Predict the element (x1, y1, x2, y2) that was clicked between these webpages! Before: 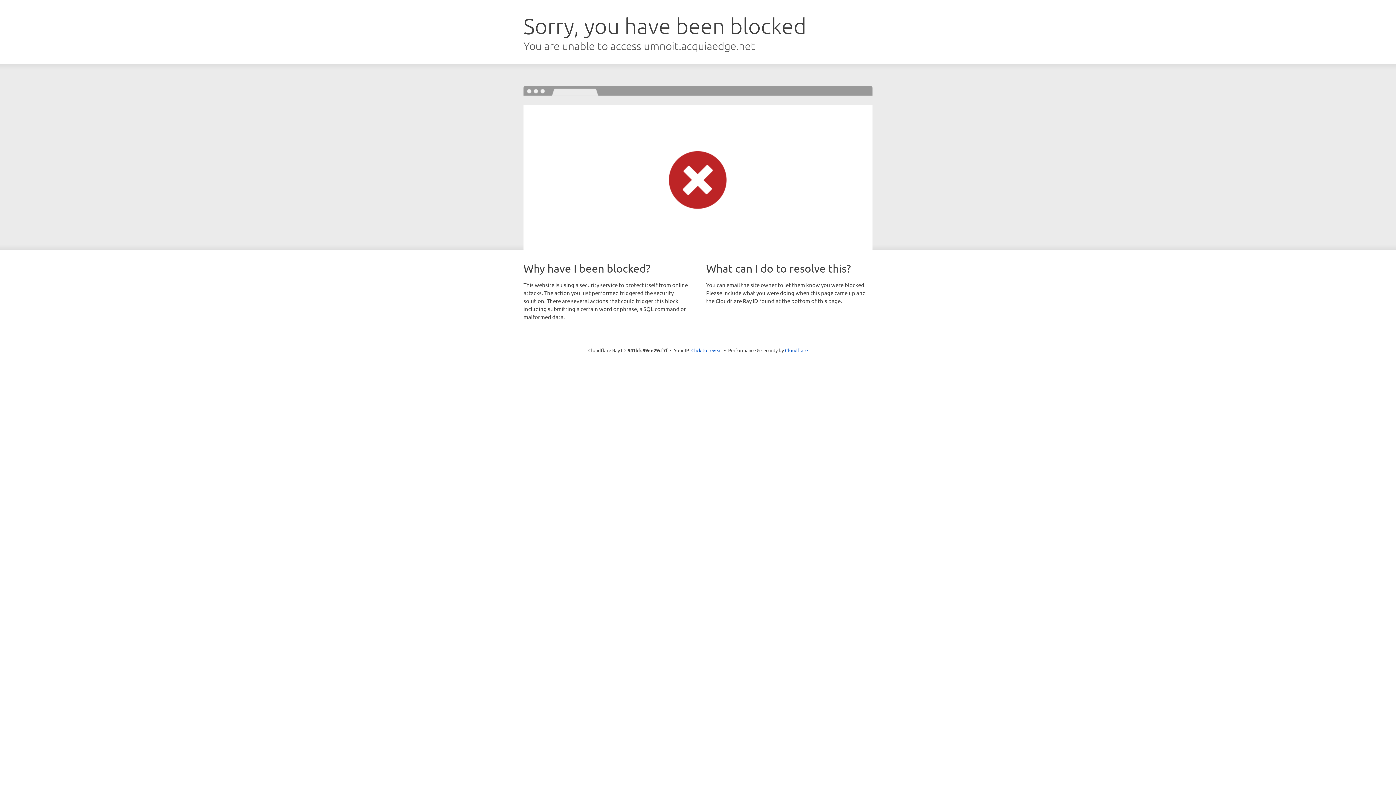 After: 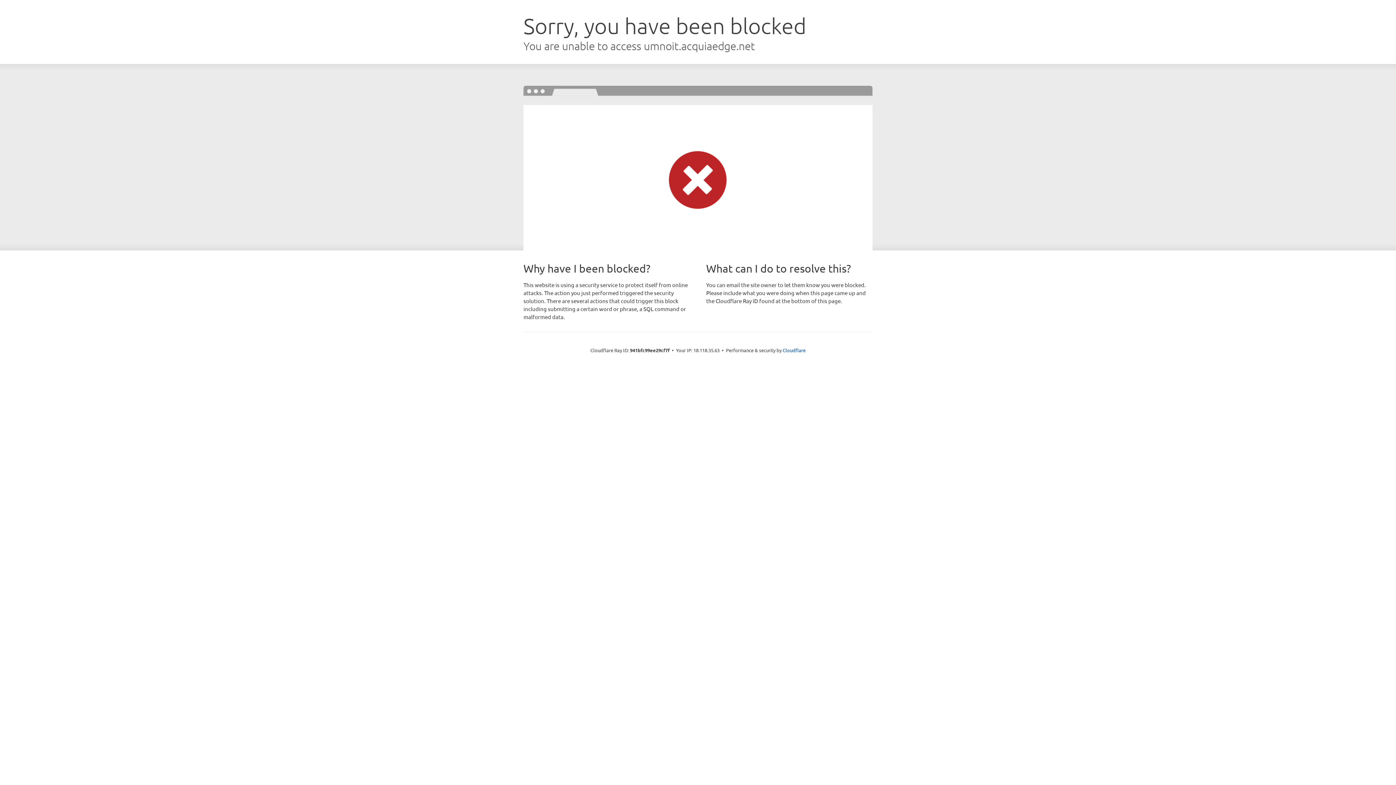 Action: label: Click to reveal bbox: (691, 346, 722, 353)